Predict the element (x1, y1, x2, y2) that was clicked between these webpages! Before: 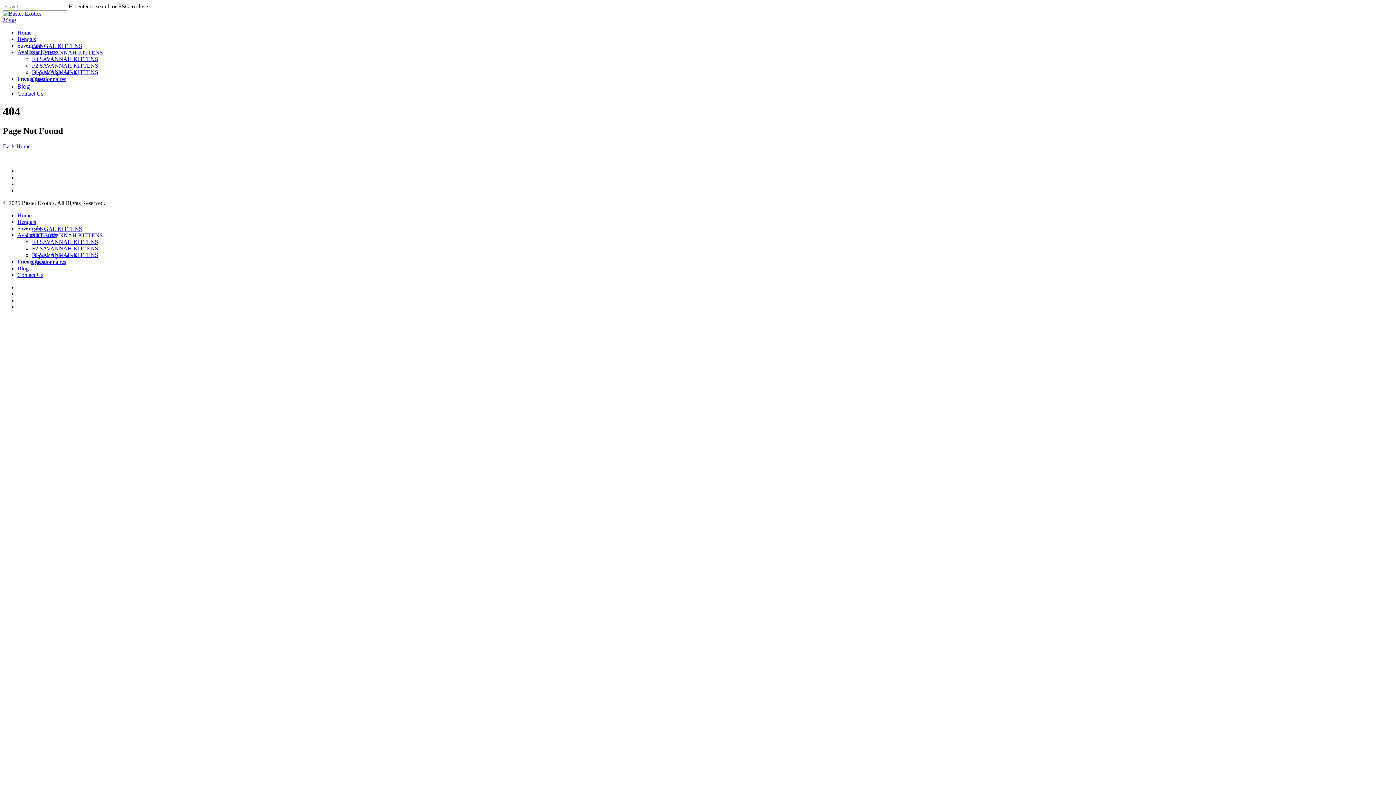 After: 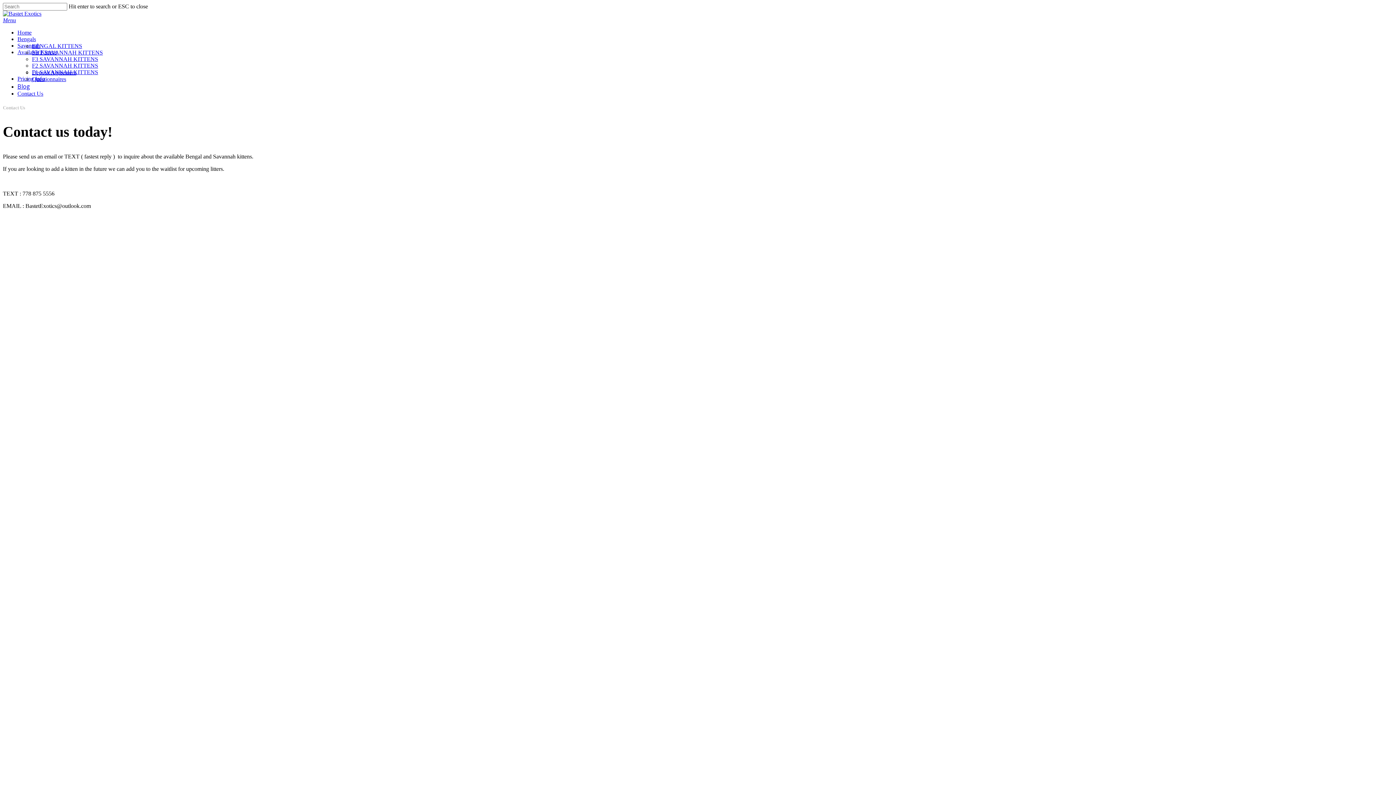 Action: bbox: (17, 90, 43, 96) label: Contact Us